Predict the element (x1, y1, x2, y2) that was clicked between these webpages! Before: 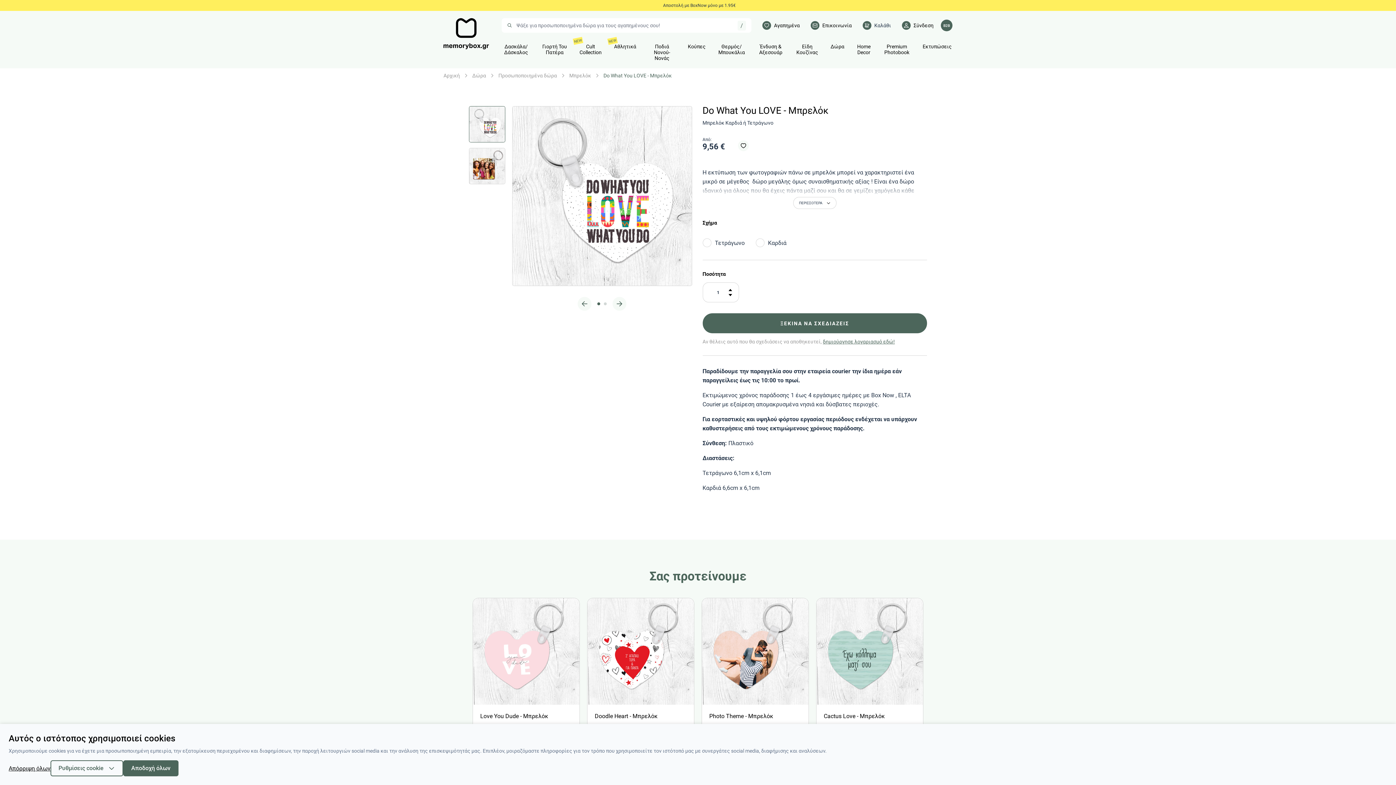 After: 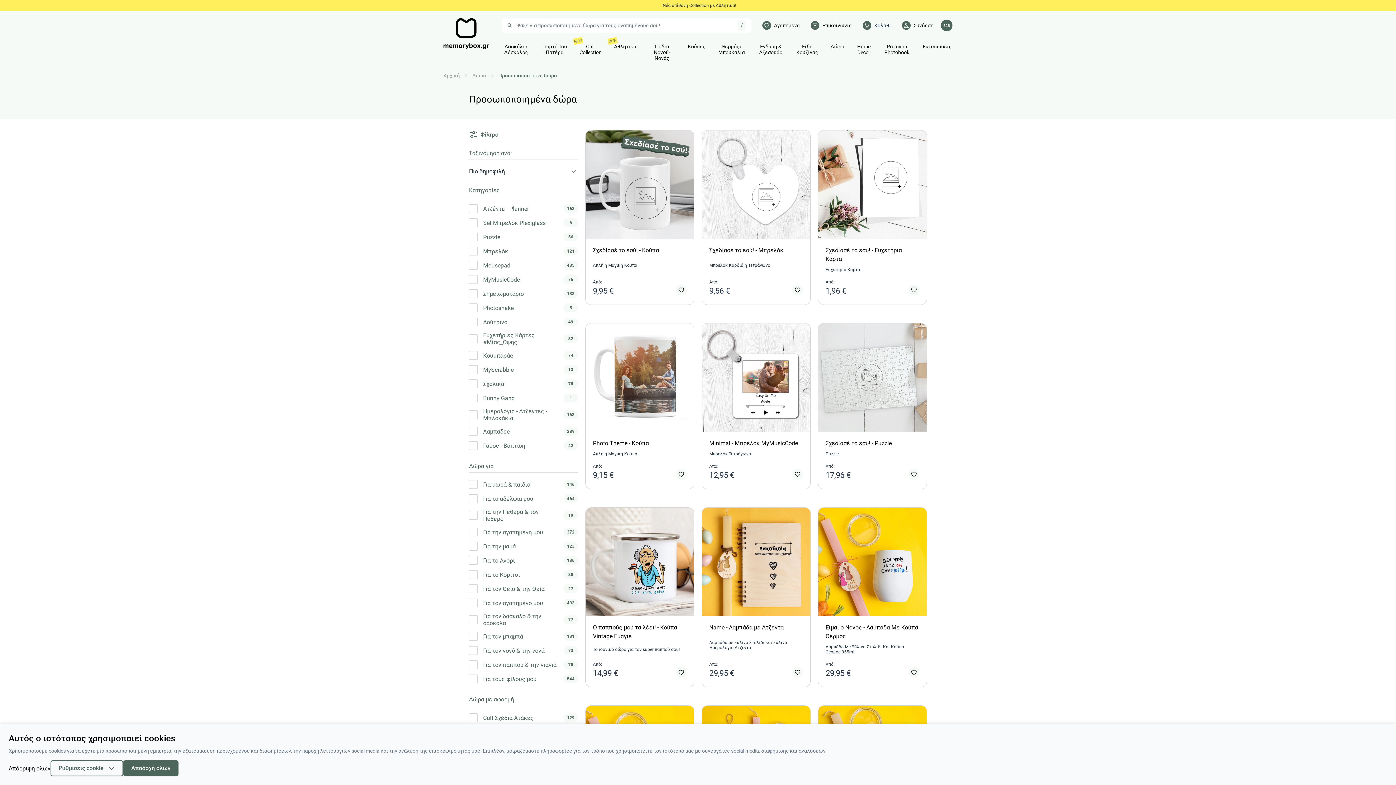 Action: bbox: (498, 72, 557, 78) label: Προσωποποιημένα δώρα